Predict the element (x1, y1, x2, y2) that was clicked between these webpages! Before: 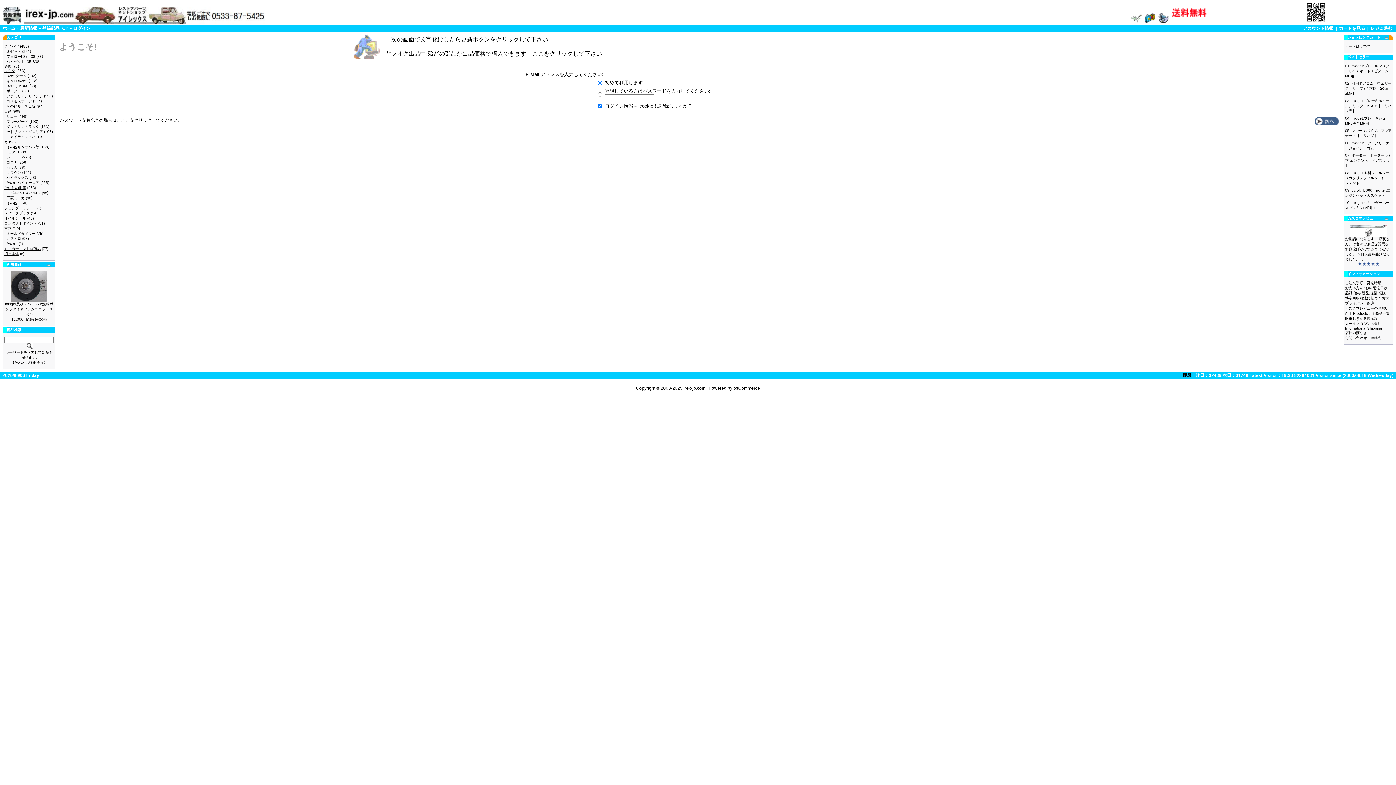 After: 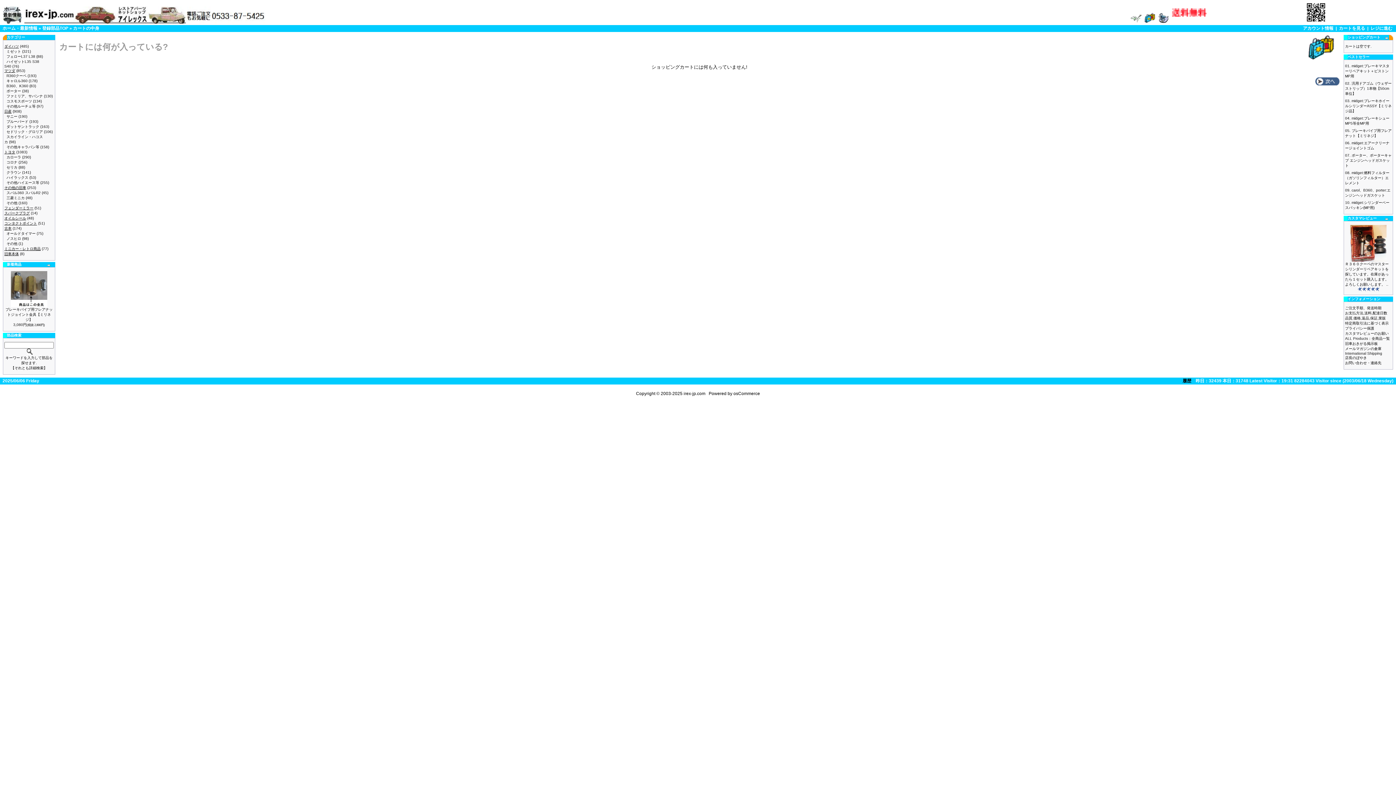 Action: bbox: (1385, 36, 1389, 40)